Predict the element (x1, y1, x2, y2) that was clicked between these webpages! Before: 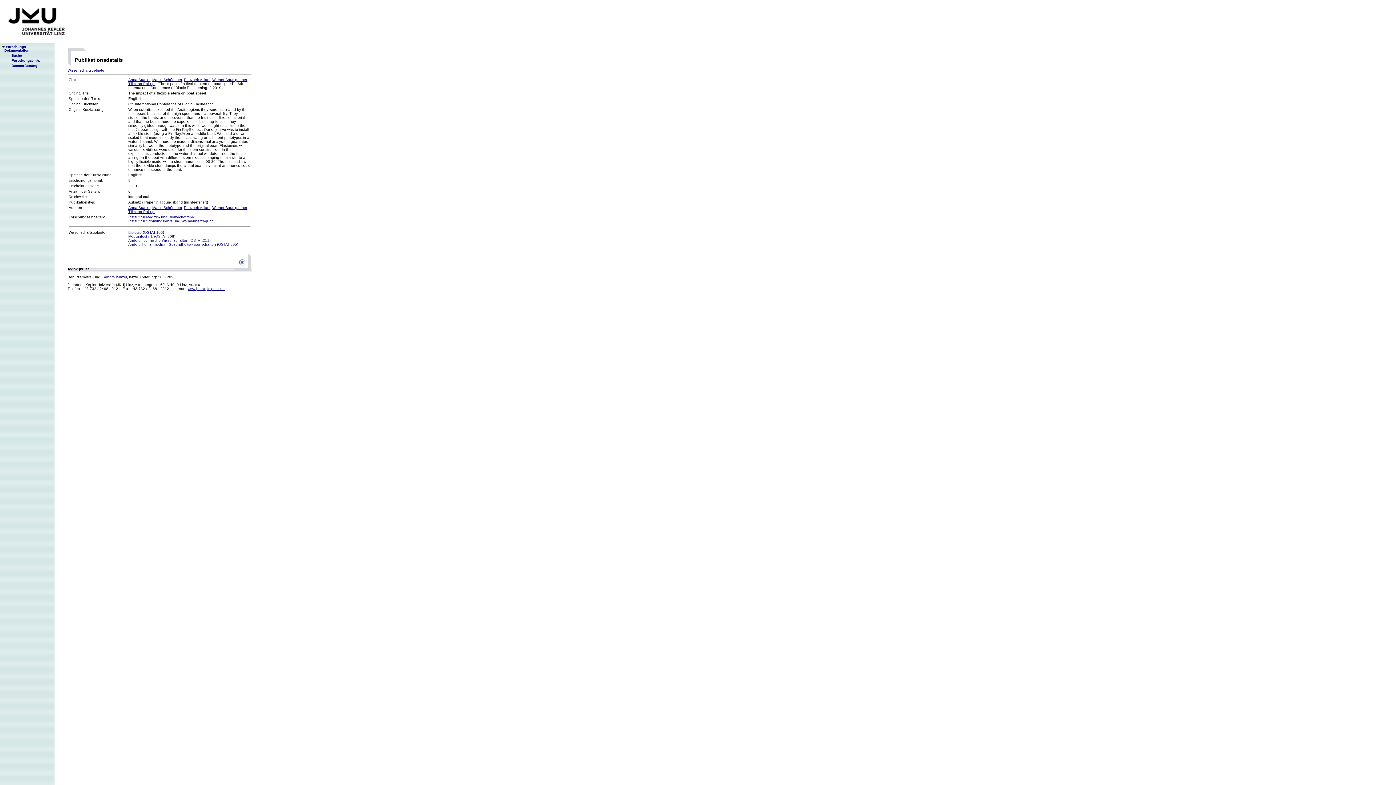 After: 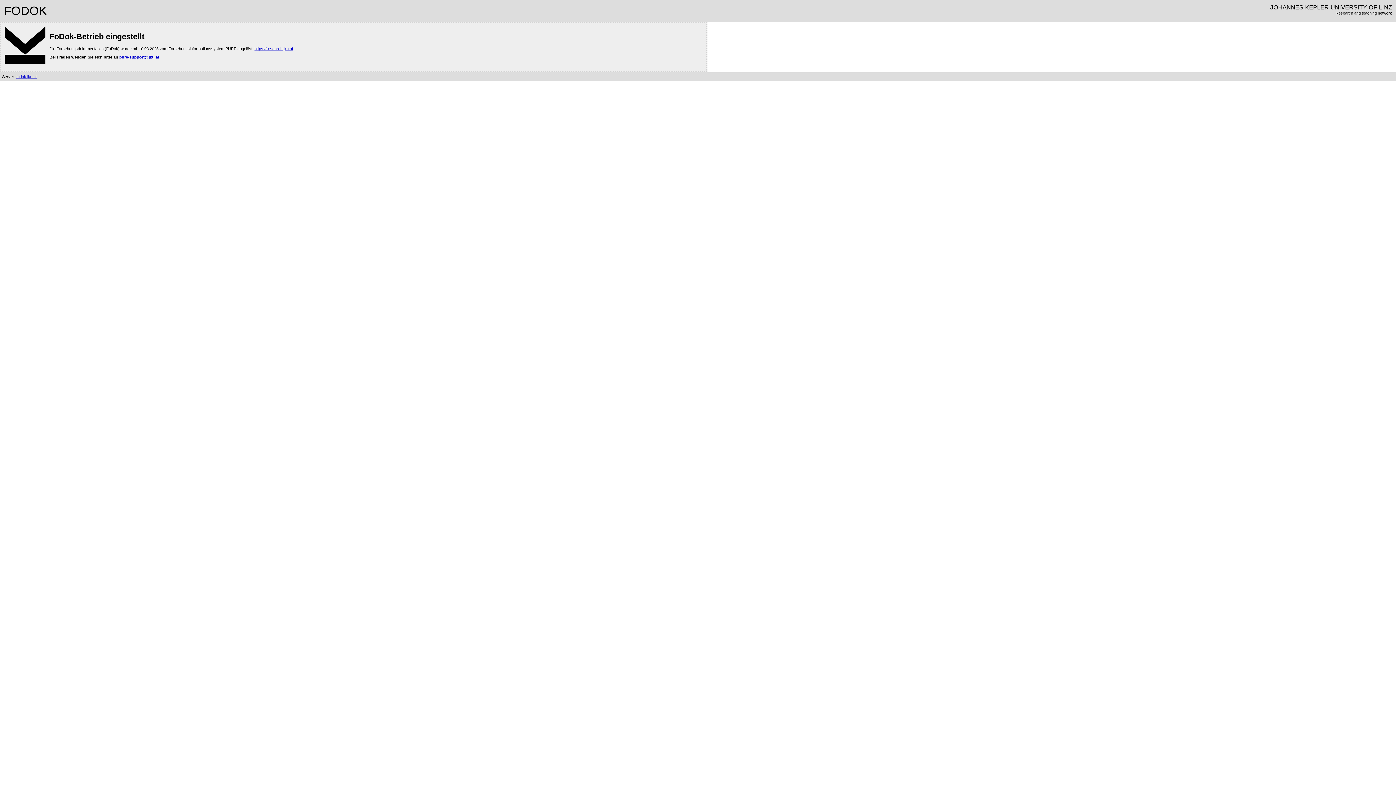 Action: bbox: (5, 64, 37, 67) label: Datenerfassung